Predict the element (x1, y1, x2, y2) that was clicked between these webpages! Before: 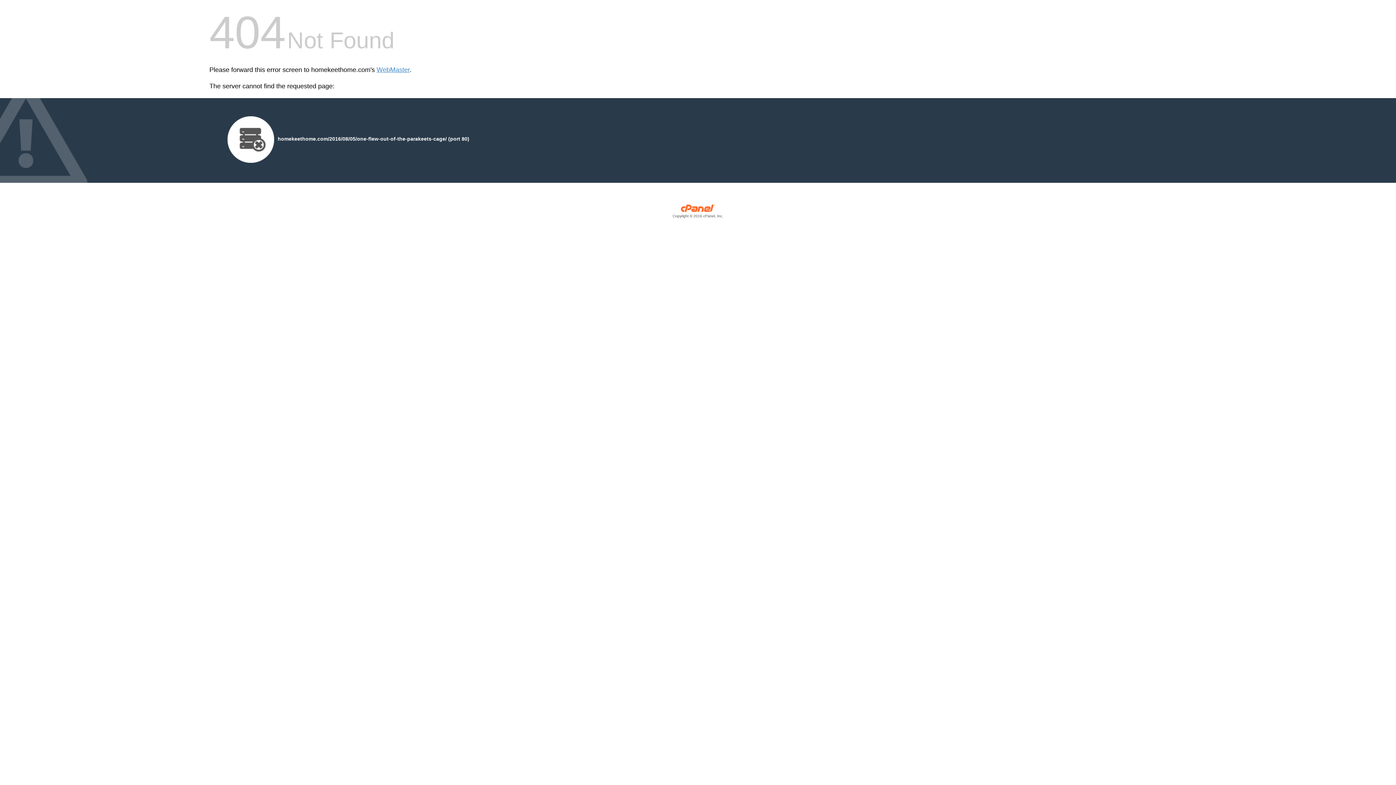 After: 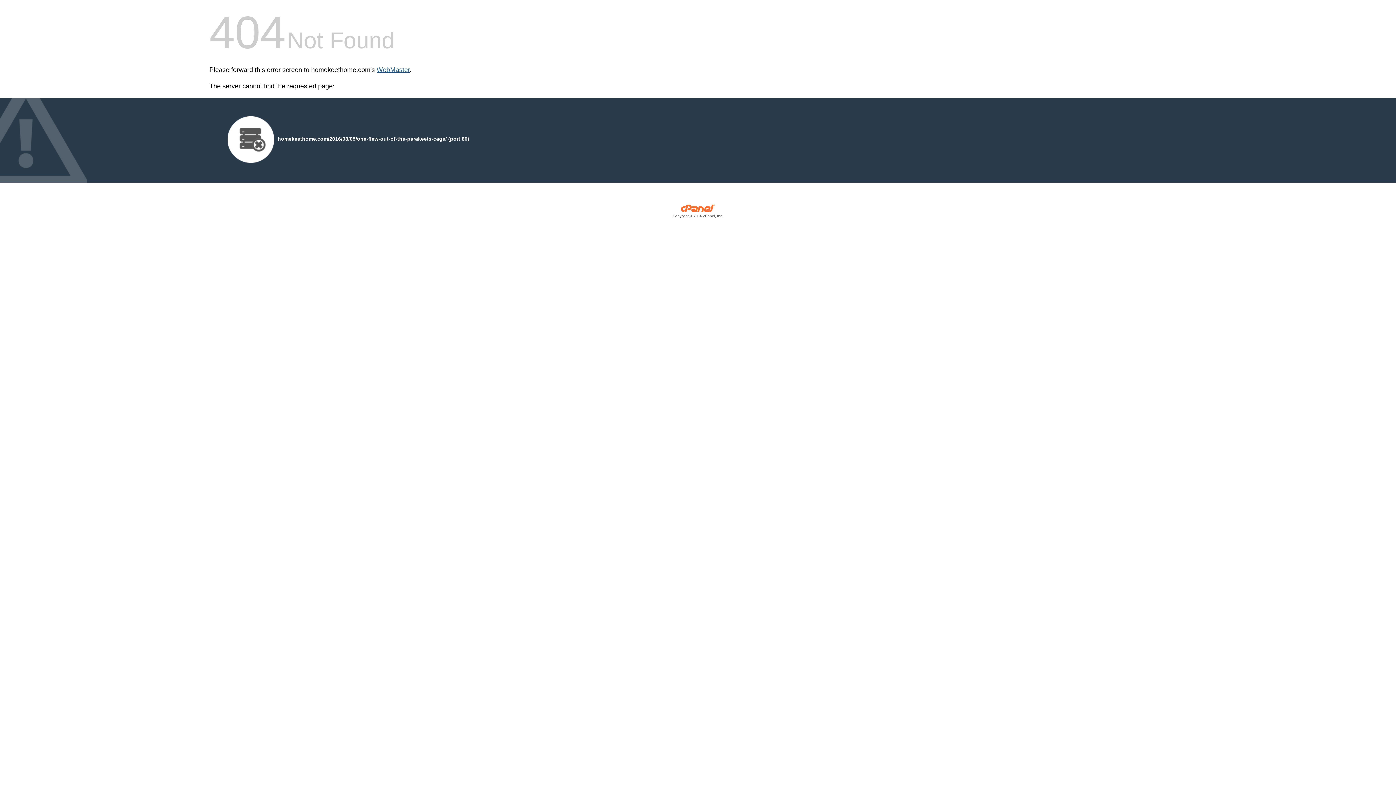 Action: label: WebMaster bbox: (376, 66, 409, 73)